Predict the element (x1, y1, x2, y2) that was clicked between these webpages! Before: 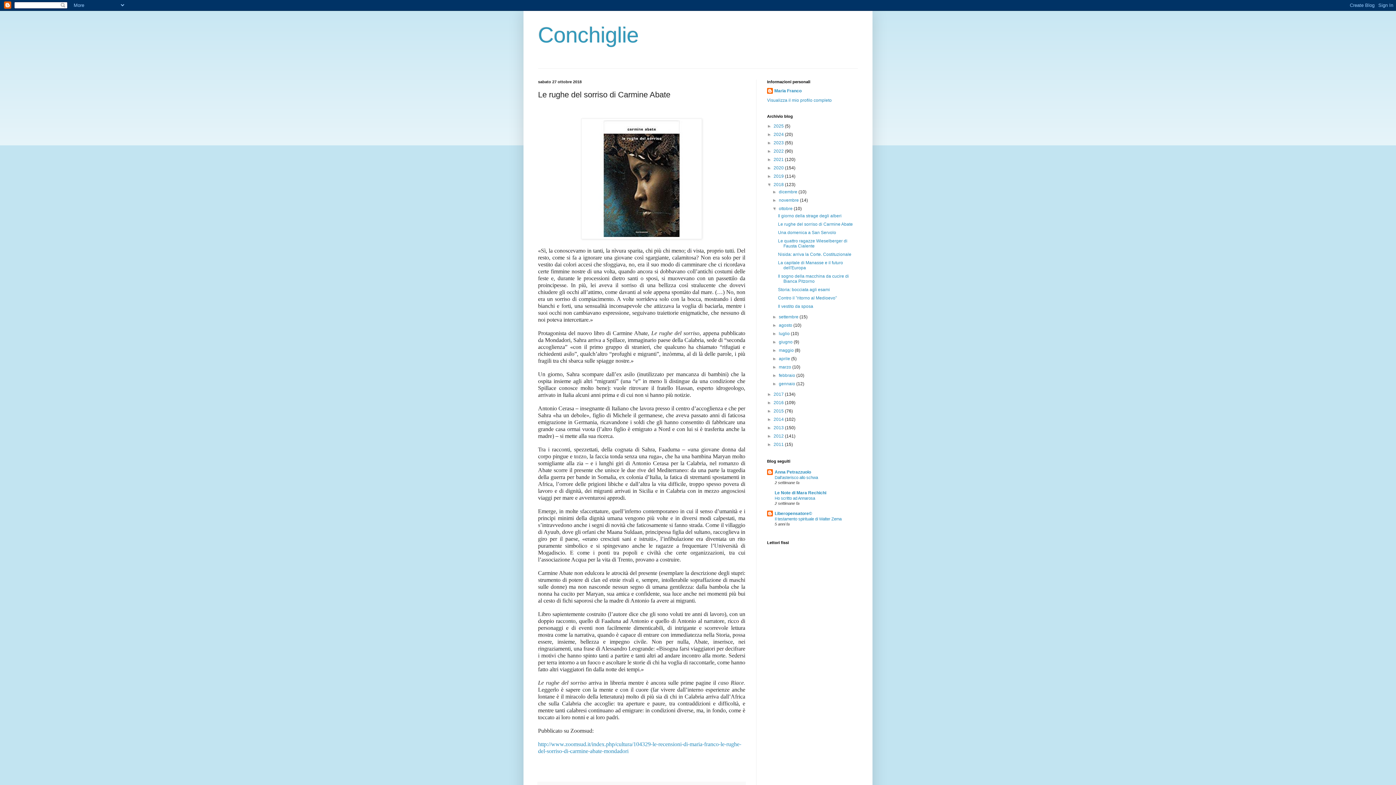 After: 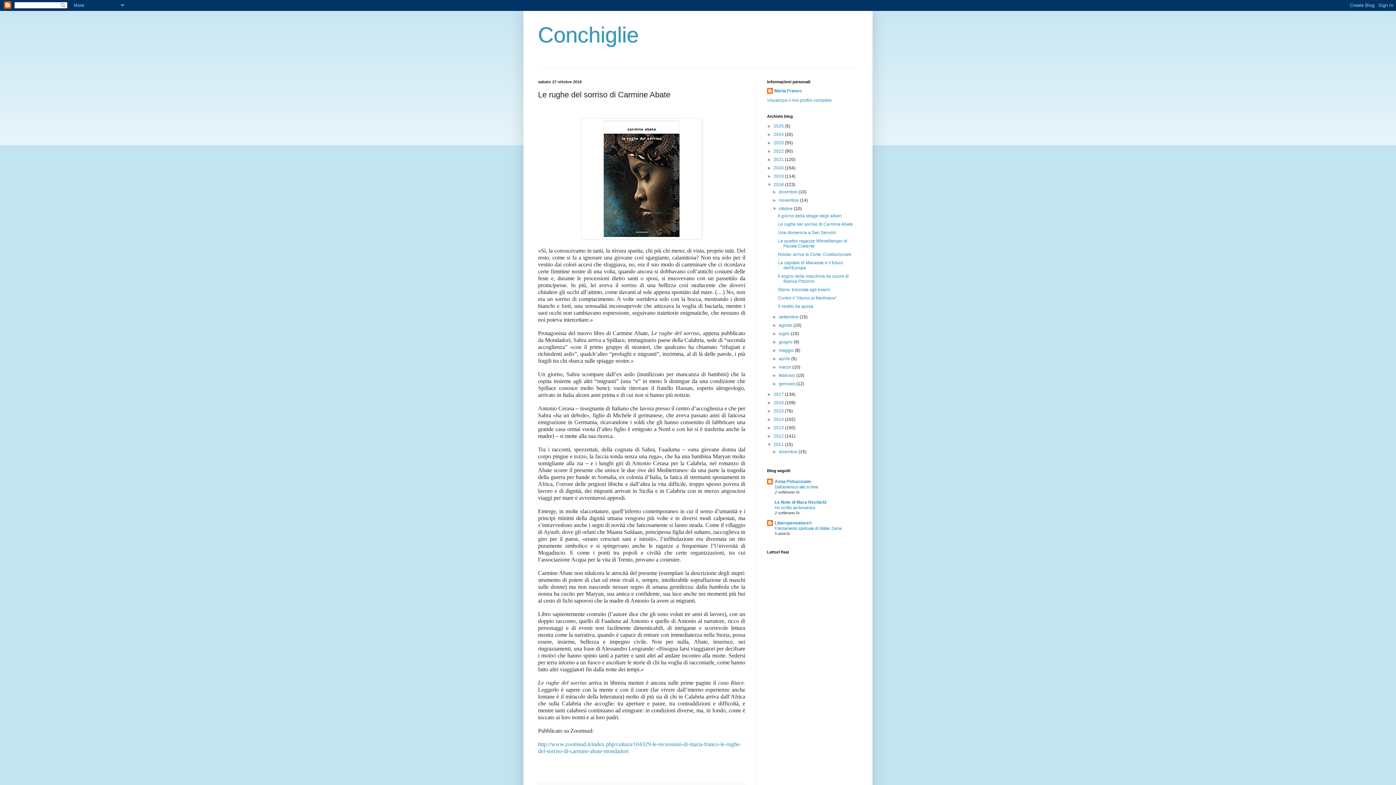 Action: label: ►   bbox: (767, 442, 773, 447)